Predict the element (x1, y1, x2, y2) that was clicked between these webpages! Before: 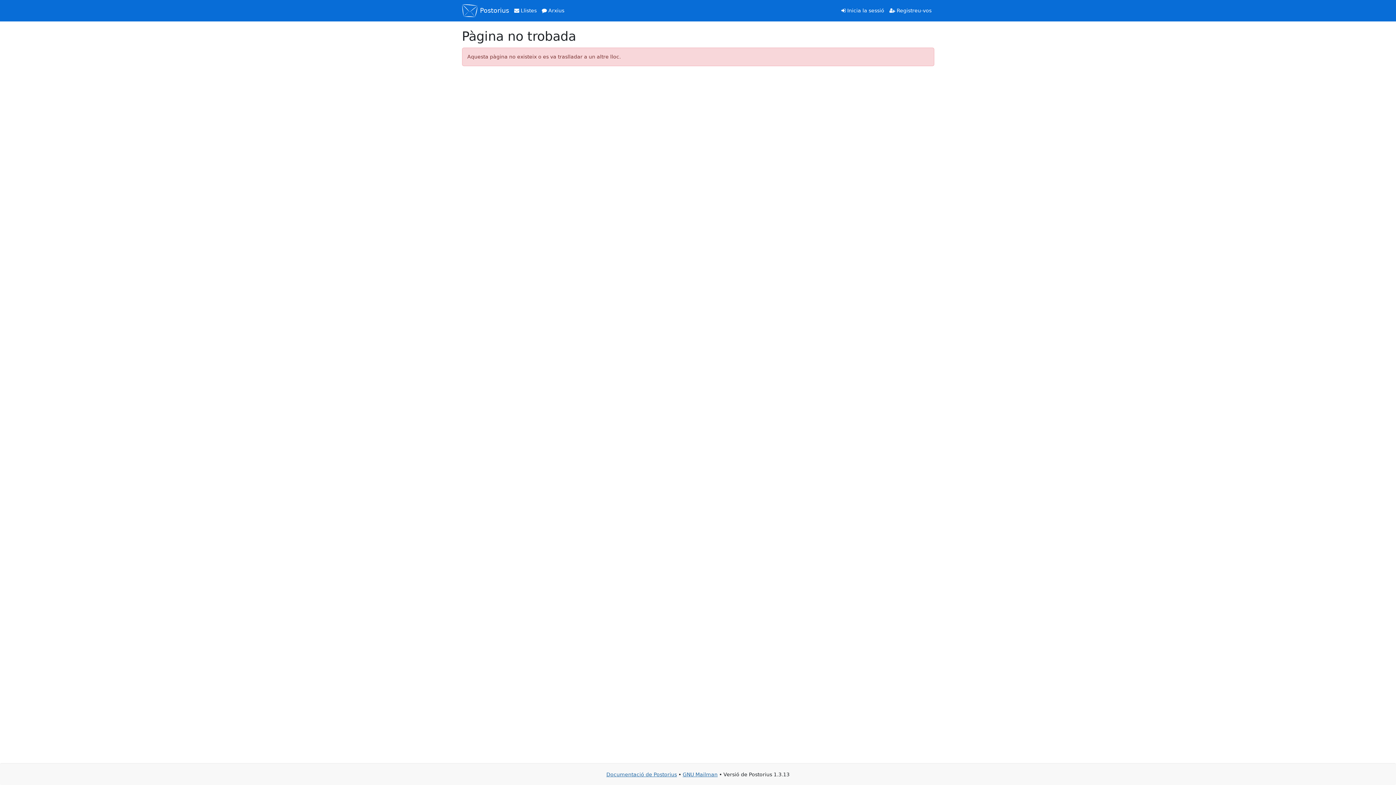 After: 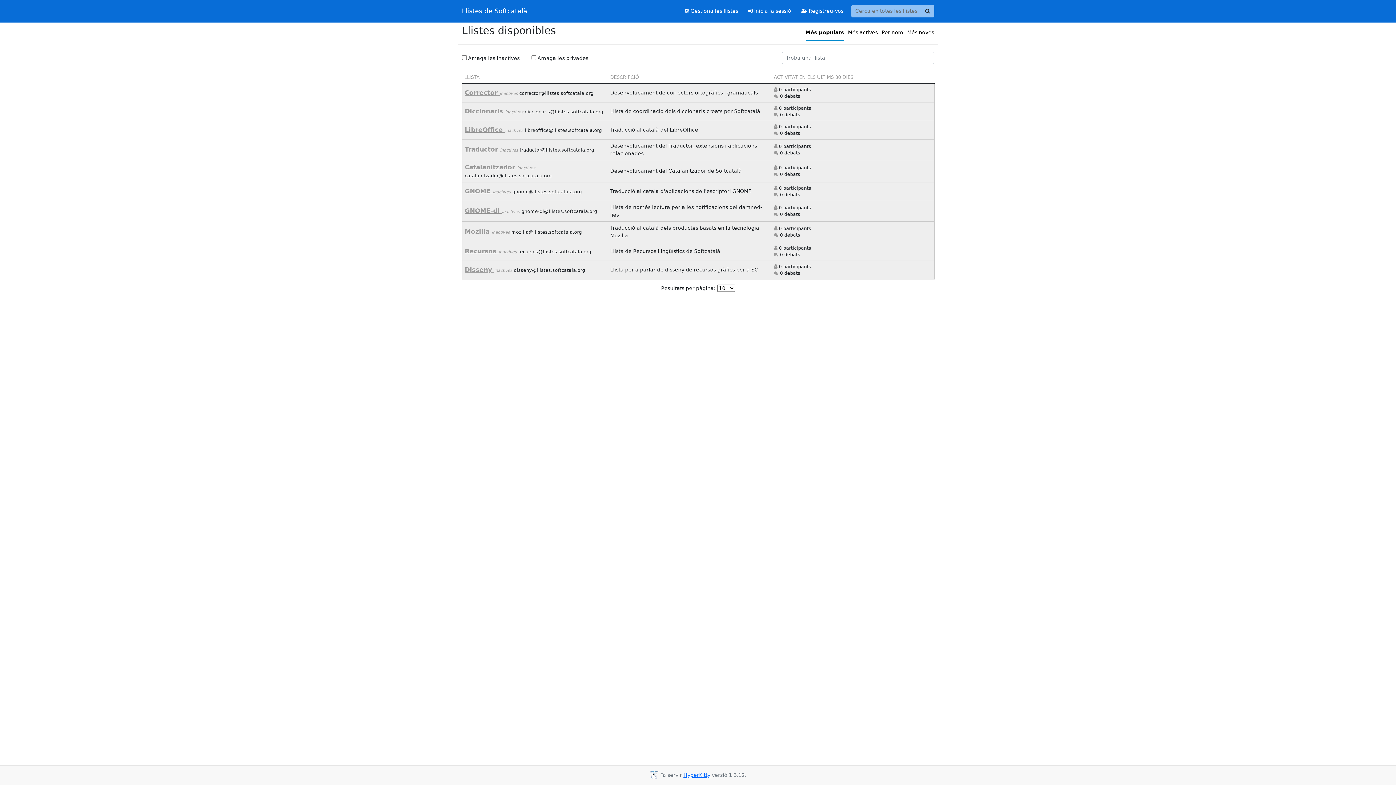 Action: bbox: (539, 4, 567, 16) label:  Arxius